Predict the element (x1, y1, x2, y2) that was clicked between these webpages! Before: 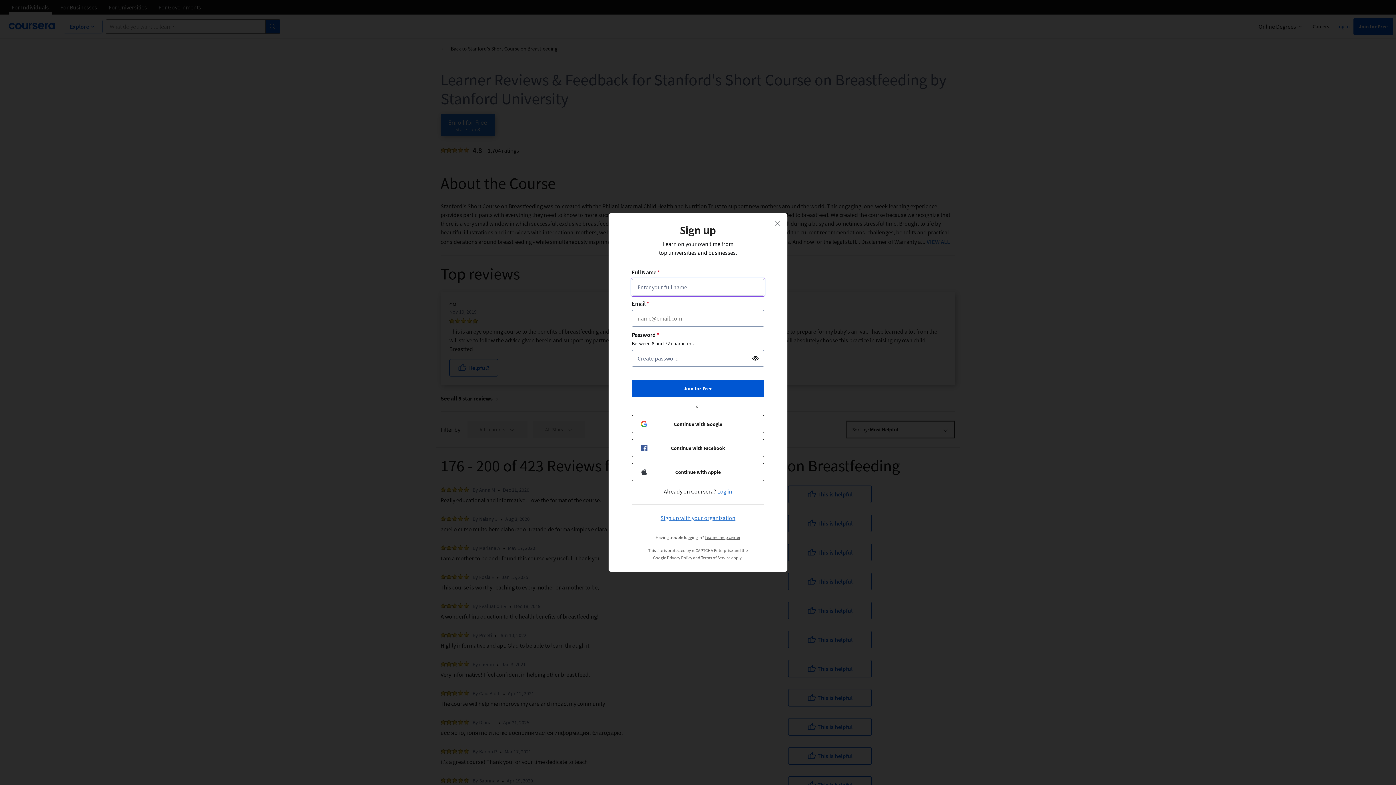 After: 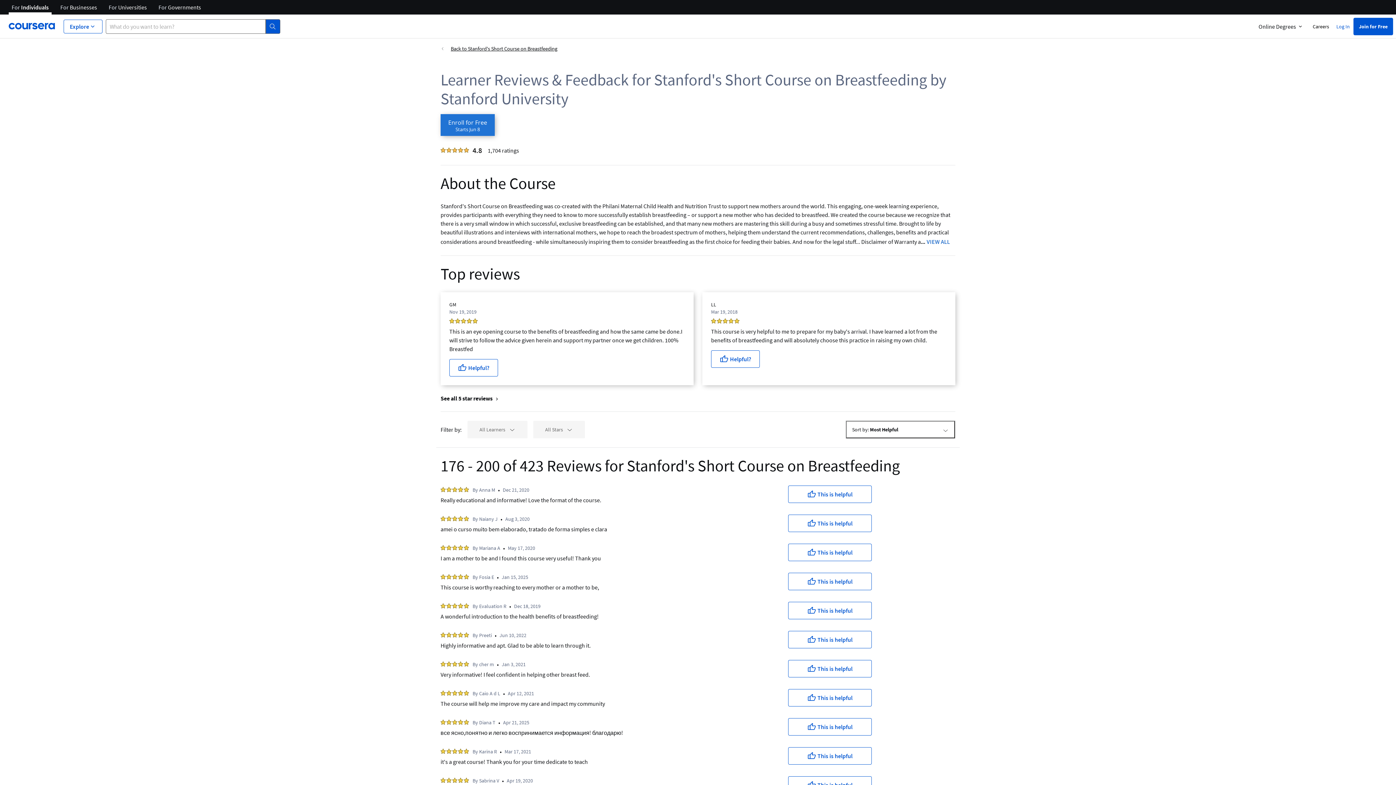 Action: bbox: (768, 214, 786, 232)